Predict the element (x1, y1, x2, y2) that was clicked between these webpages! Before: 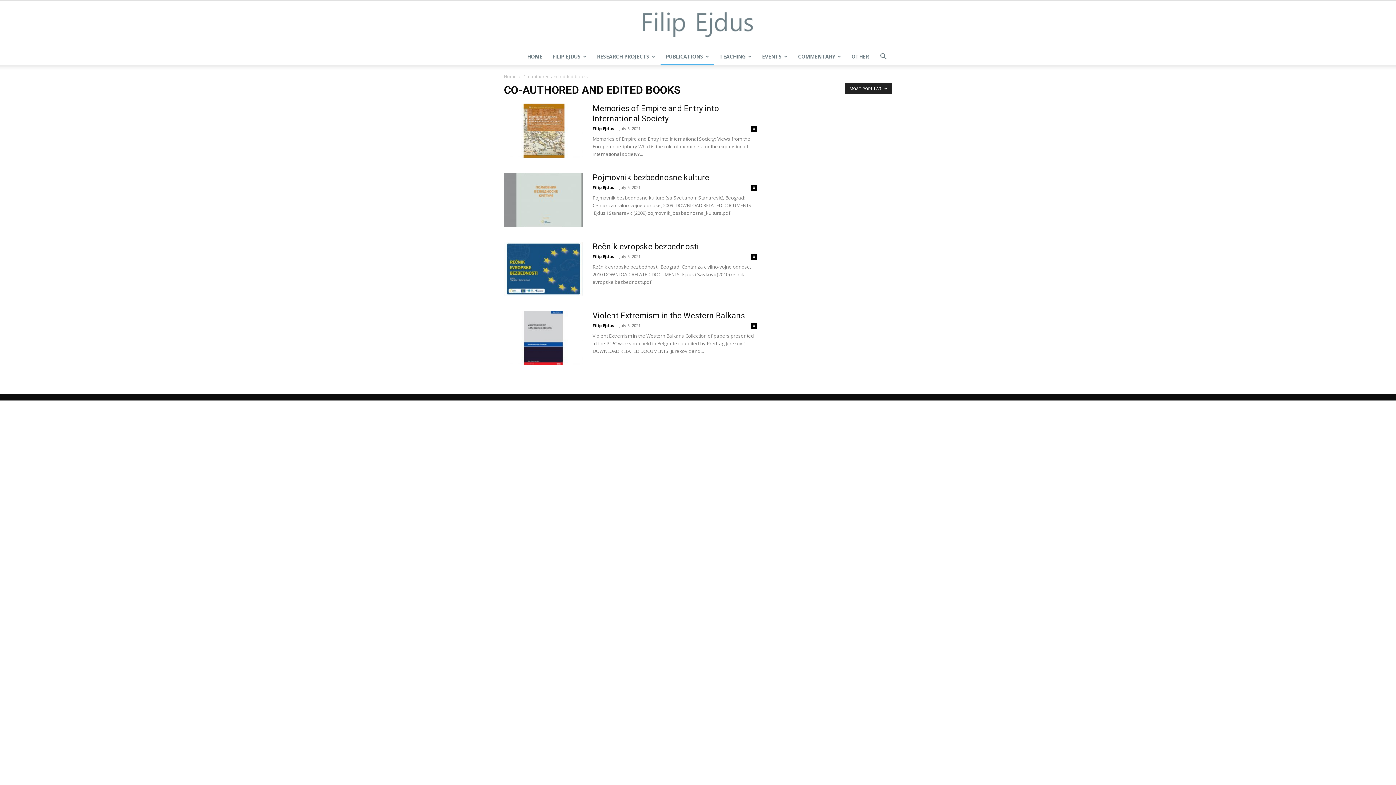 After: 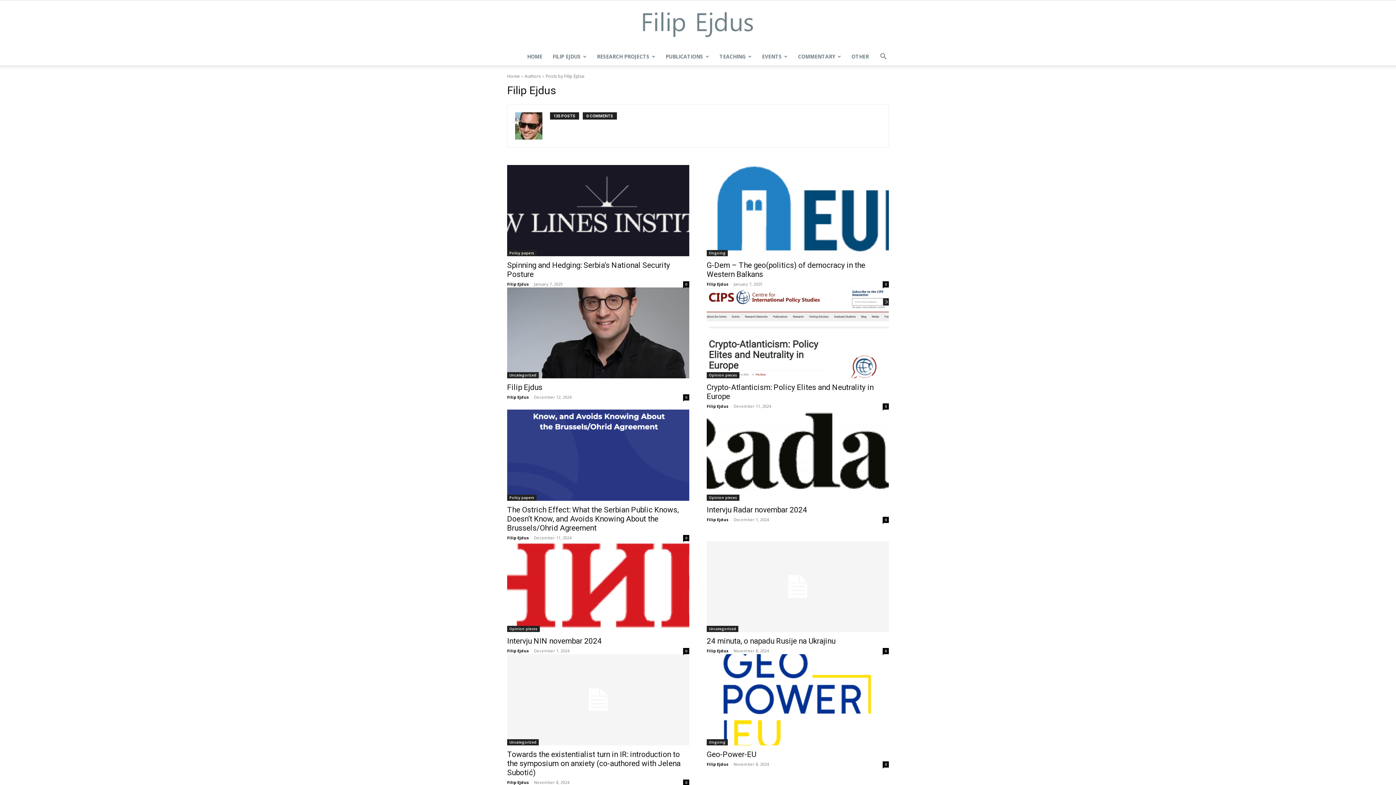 Action: bbox: (592, 125, 614, 131) label: Filip Ejdus